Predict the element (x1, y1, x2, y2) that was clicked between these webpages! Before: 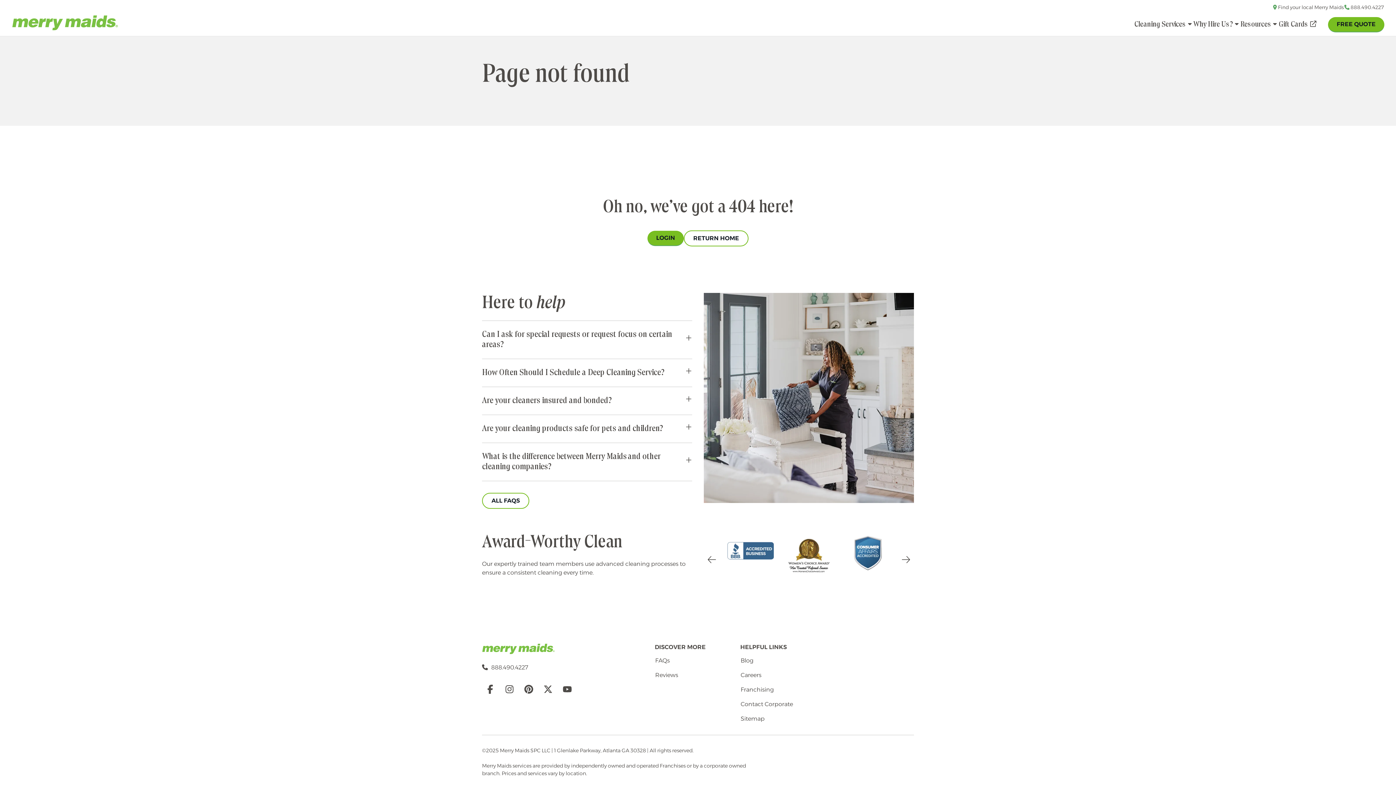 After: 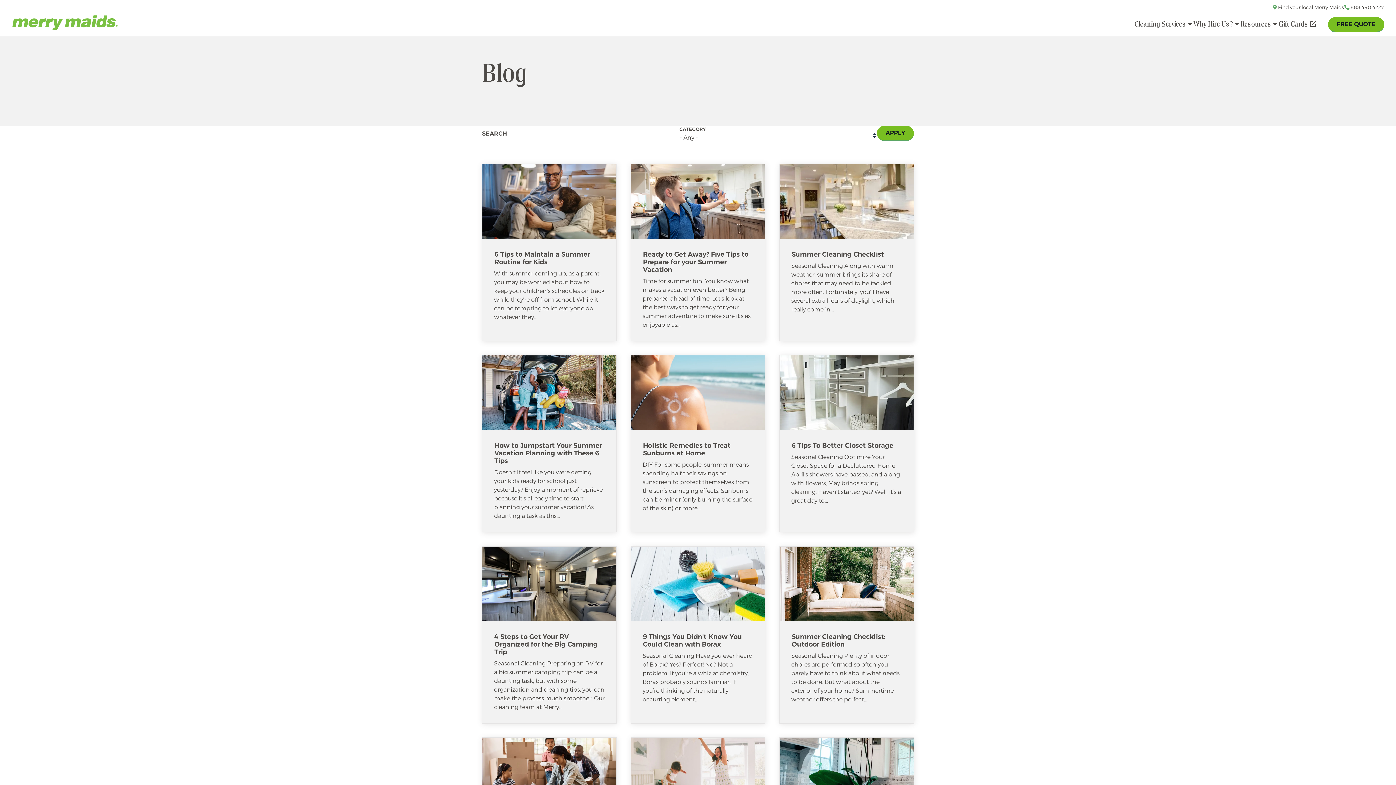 Action: bbox: (740, 657, 753, 664) label: Blog